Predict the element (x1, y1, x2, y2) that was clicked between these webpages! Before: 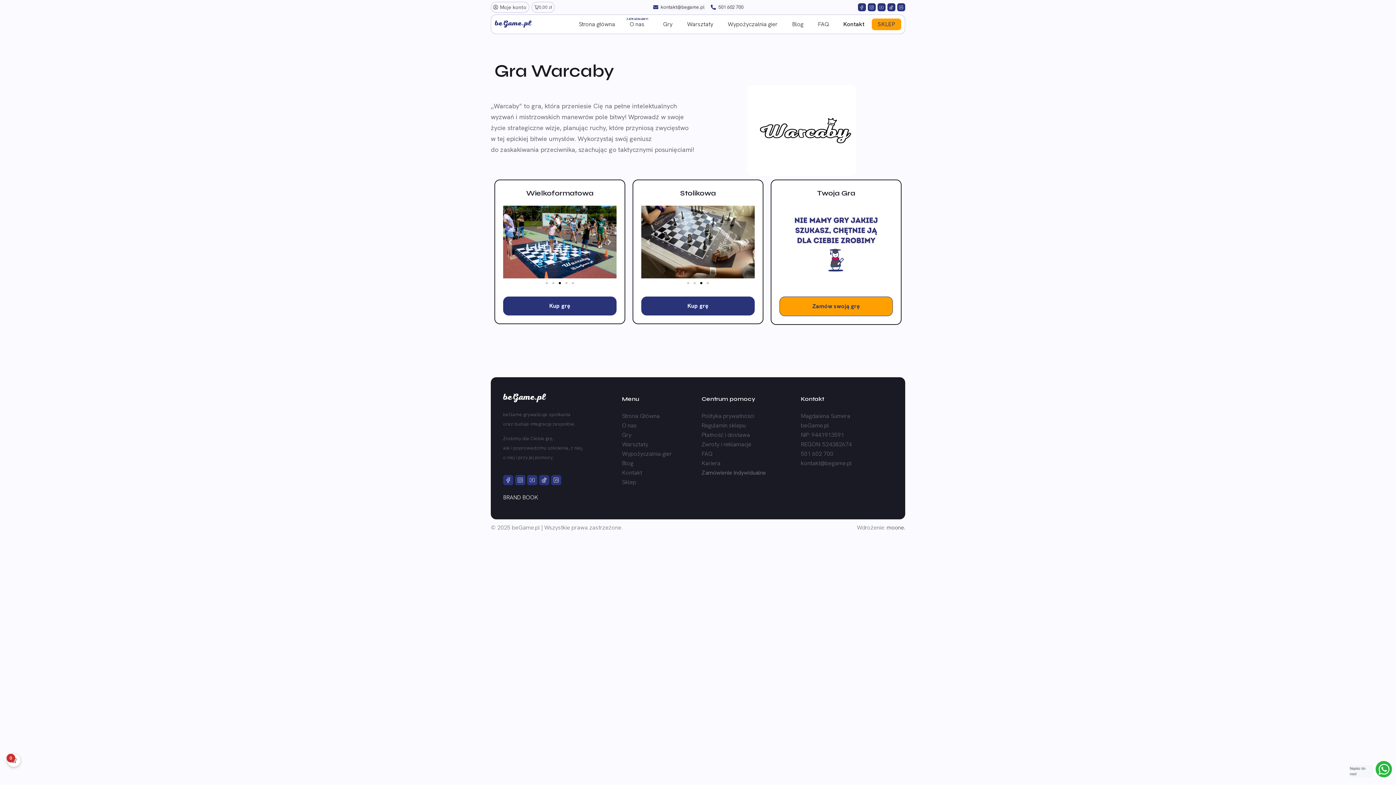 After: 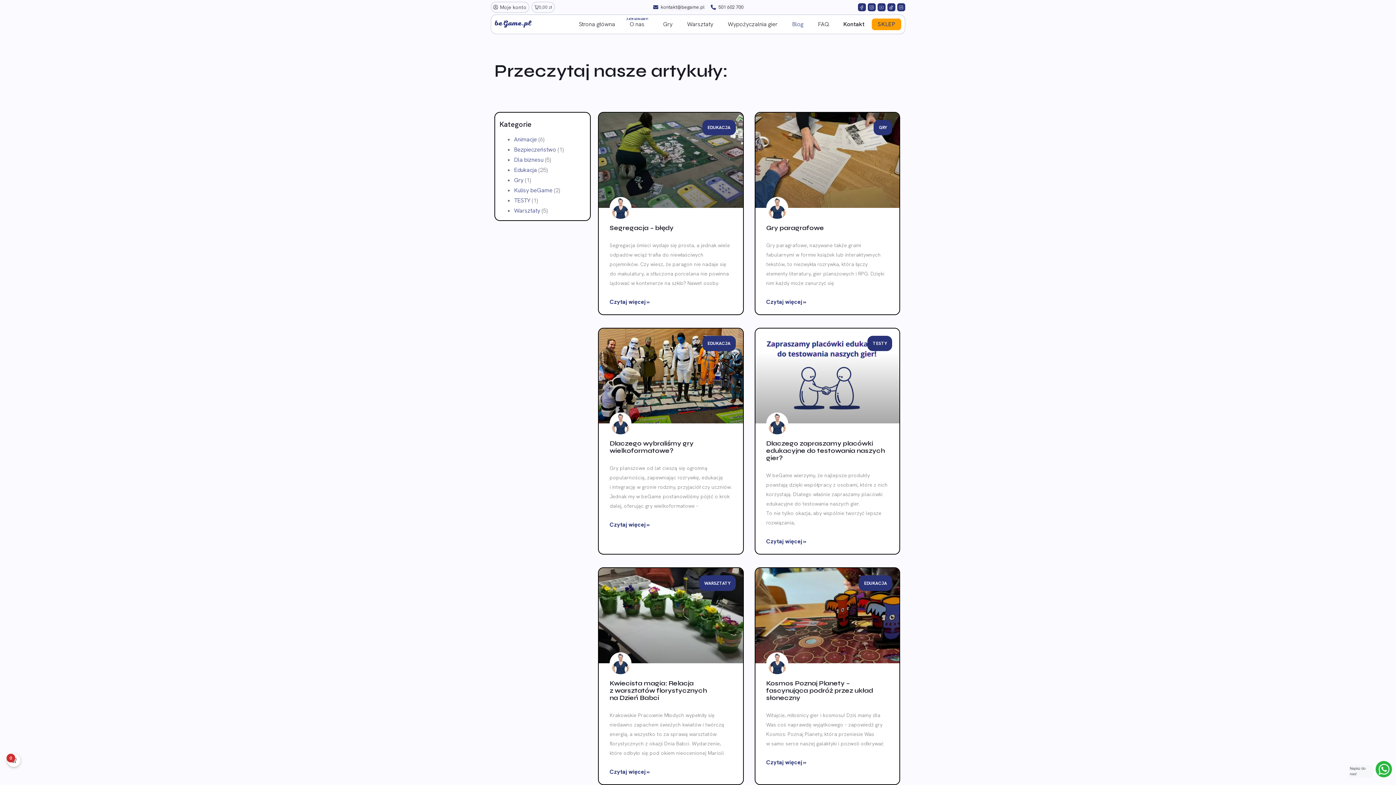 Action: label: Blog bbox: (785, 18, 810, 30)